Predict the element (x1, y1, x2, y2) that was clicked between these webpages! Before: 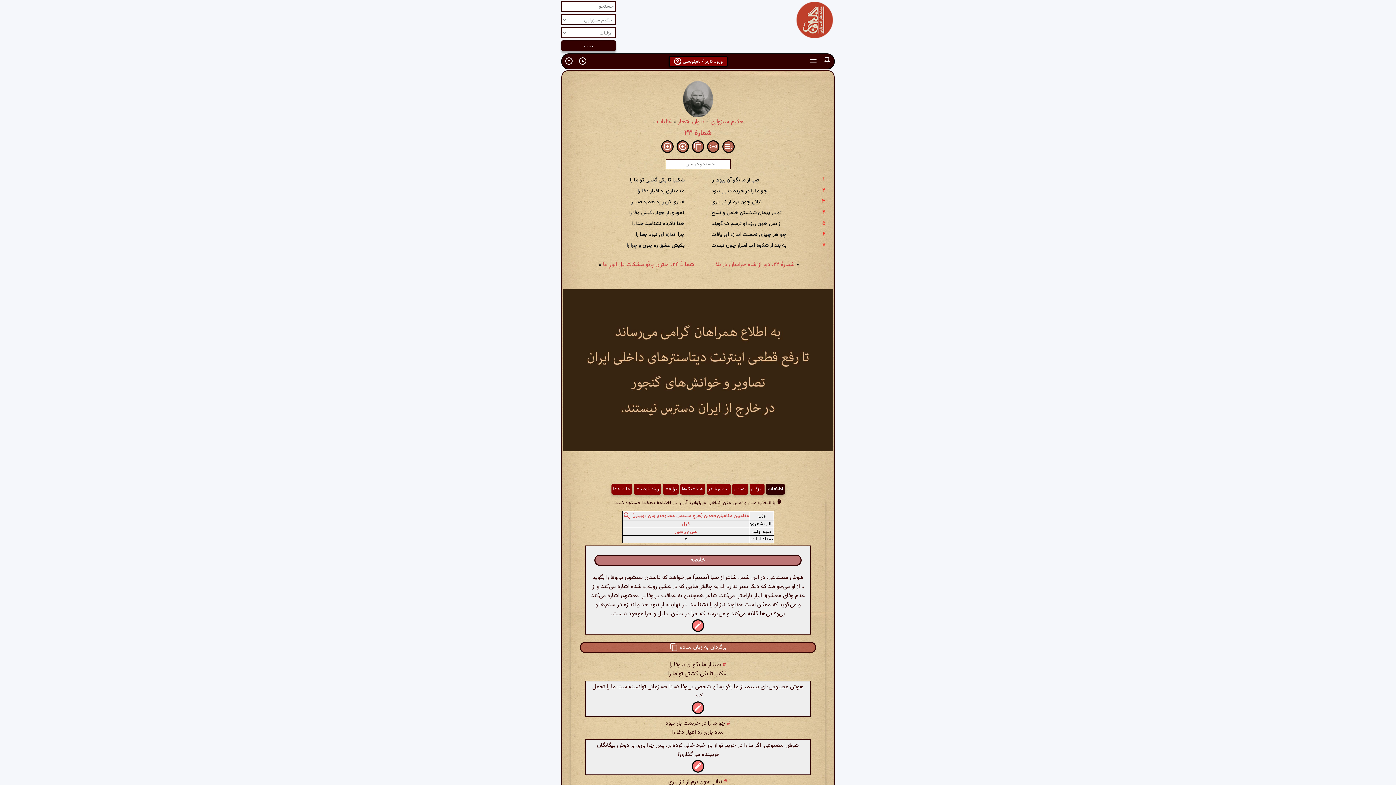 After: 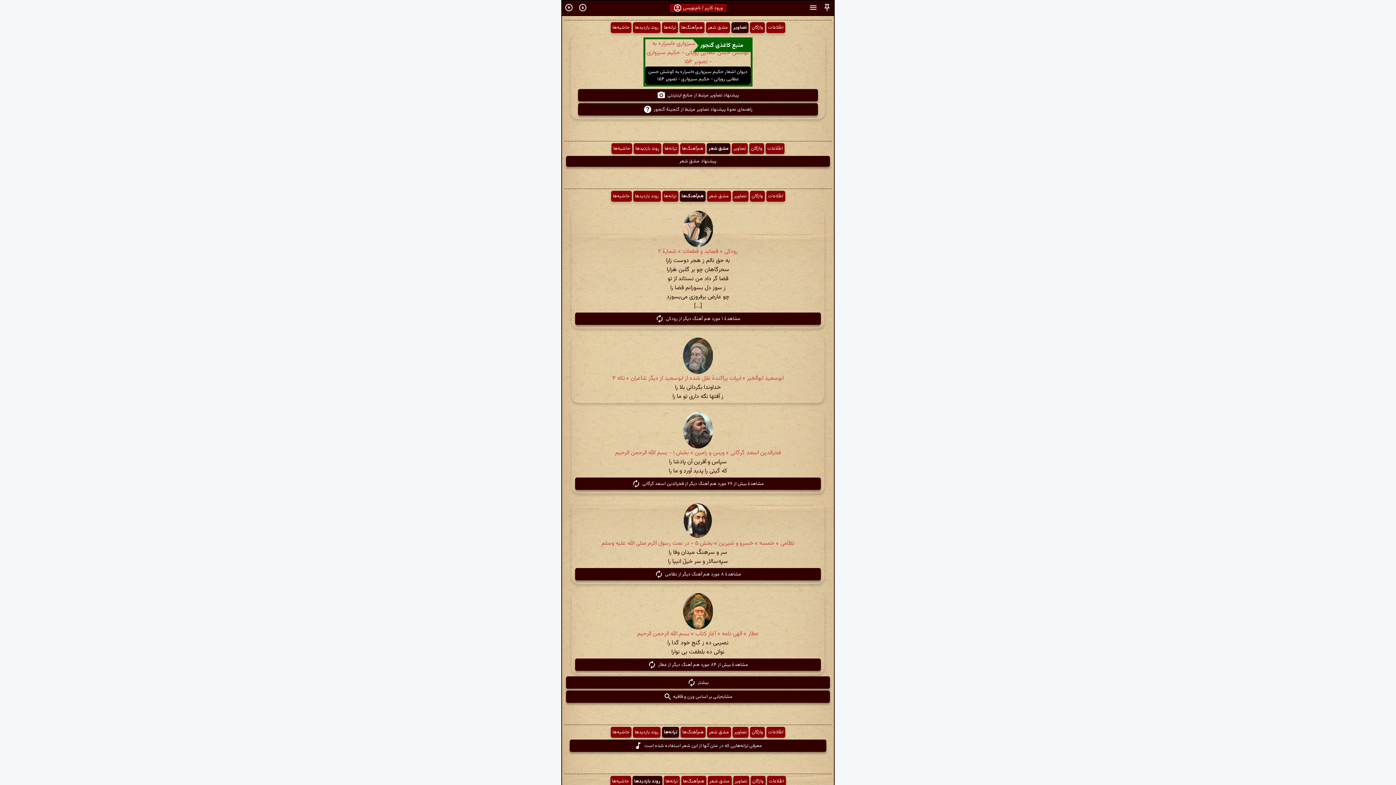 Action: label: تصاویر bbox: (732, 483, 748, 494)